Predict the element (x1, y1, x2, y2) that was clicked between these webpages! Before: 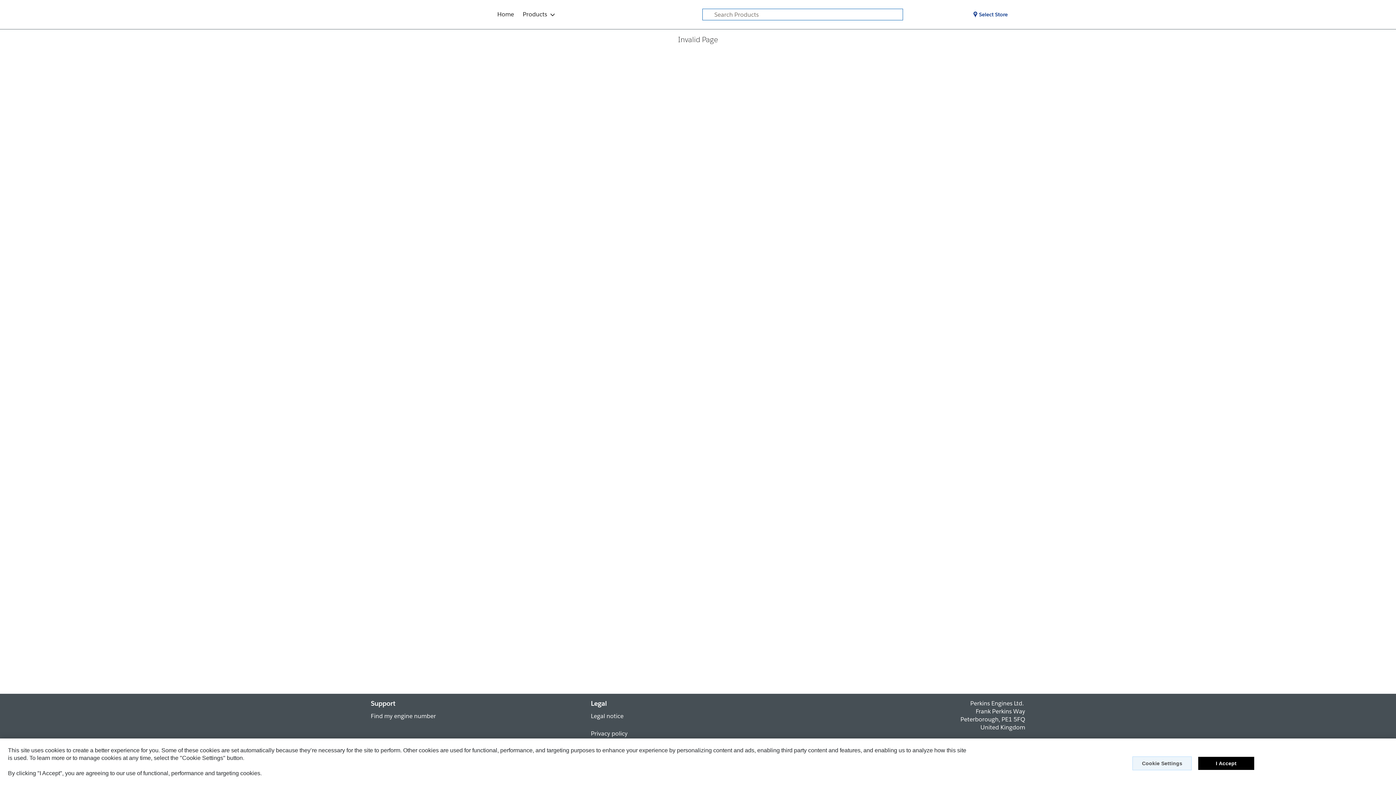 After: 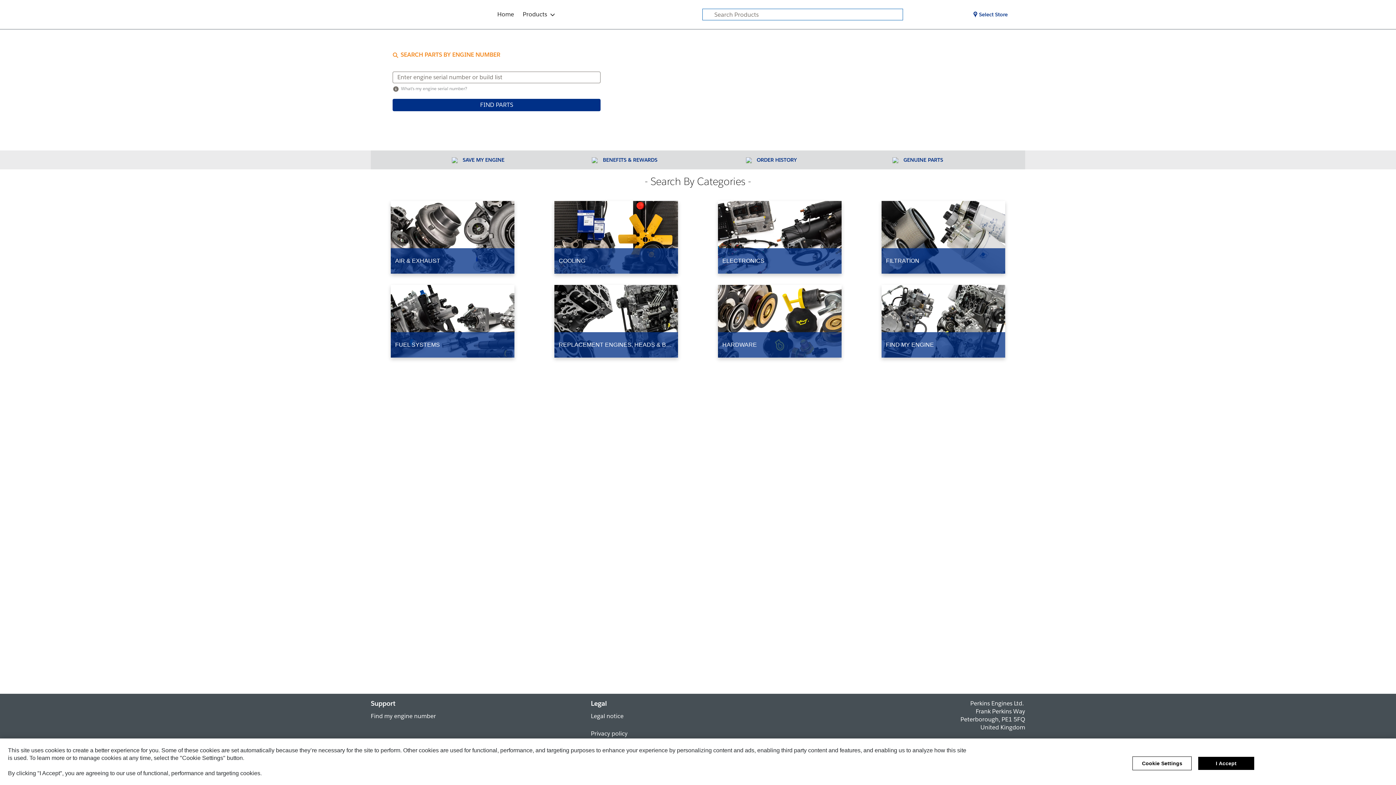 Action: label: Home bbox: (493, 5, 518, 23)